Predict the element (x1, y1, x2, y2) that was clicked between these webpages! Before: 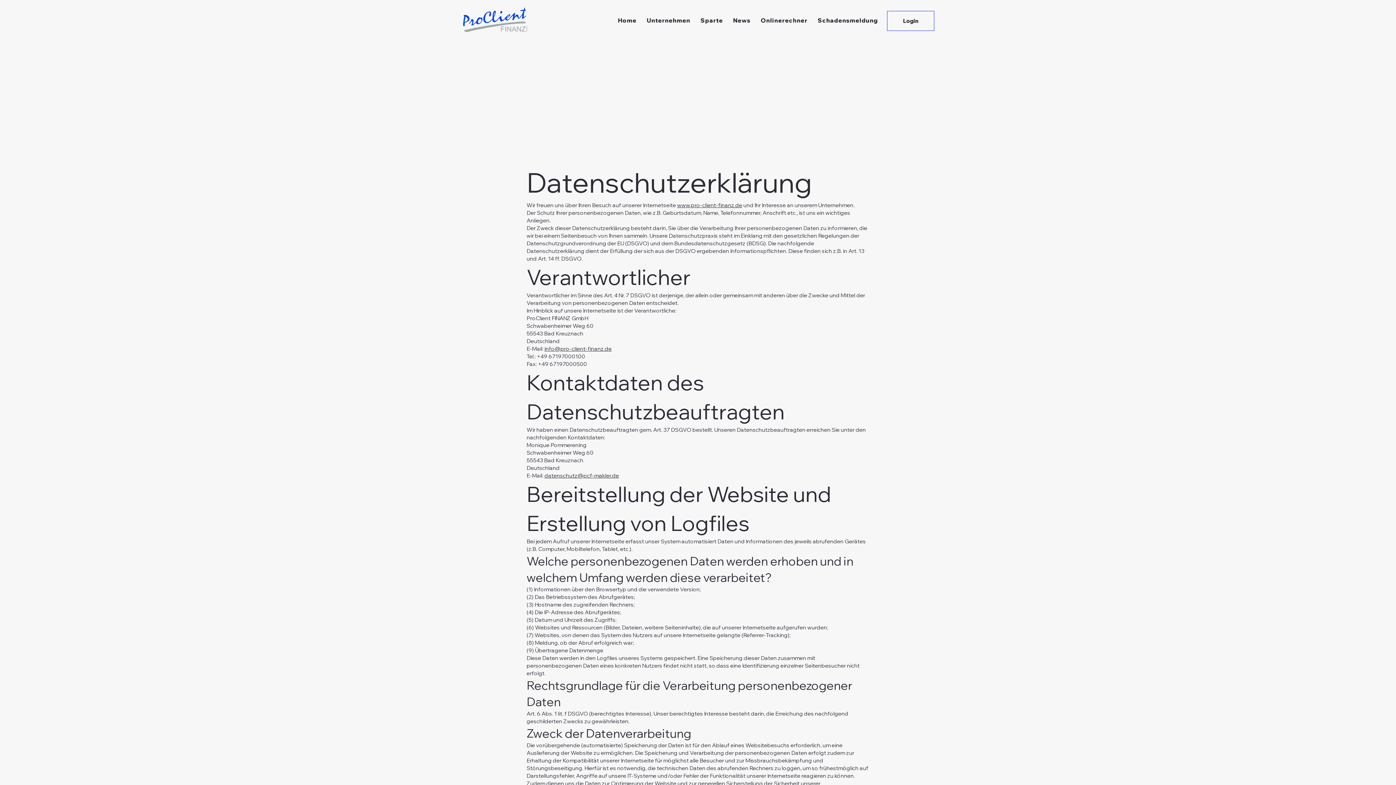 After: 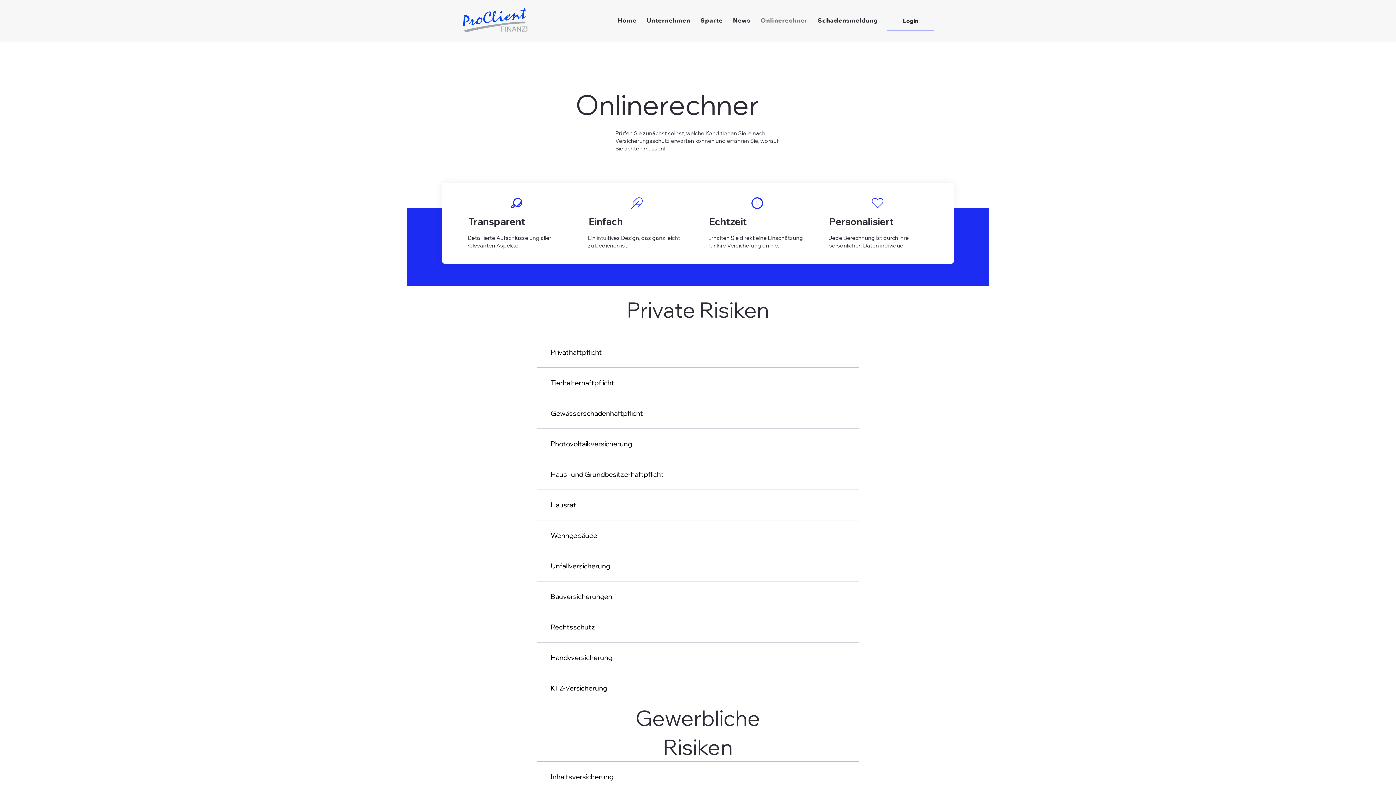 Action: bbox: (757, 13, 811, 27) label: Onlinerechner